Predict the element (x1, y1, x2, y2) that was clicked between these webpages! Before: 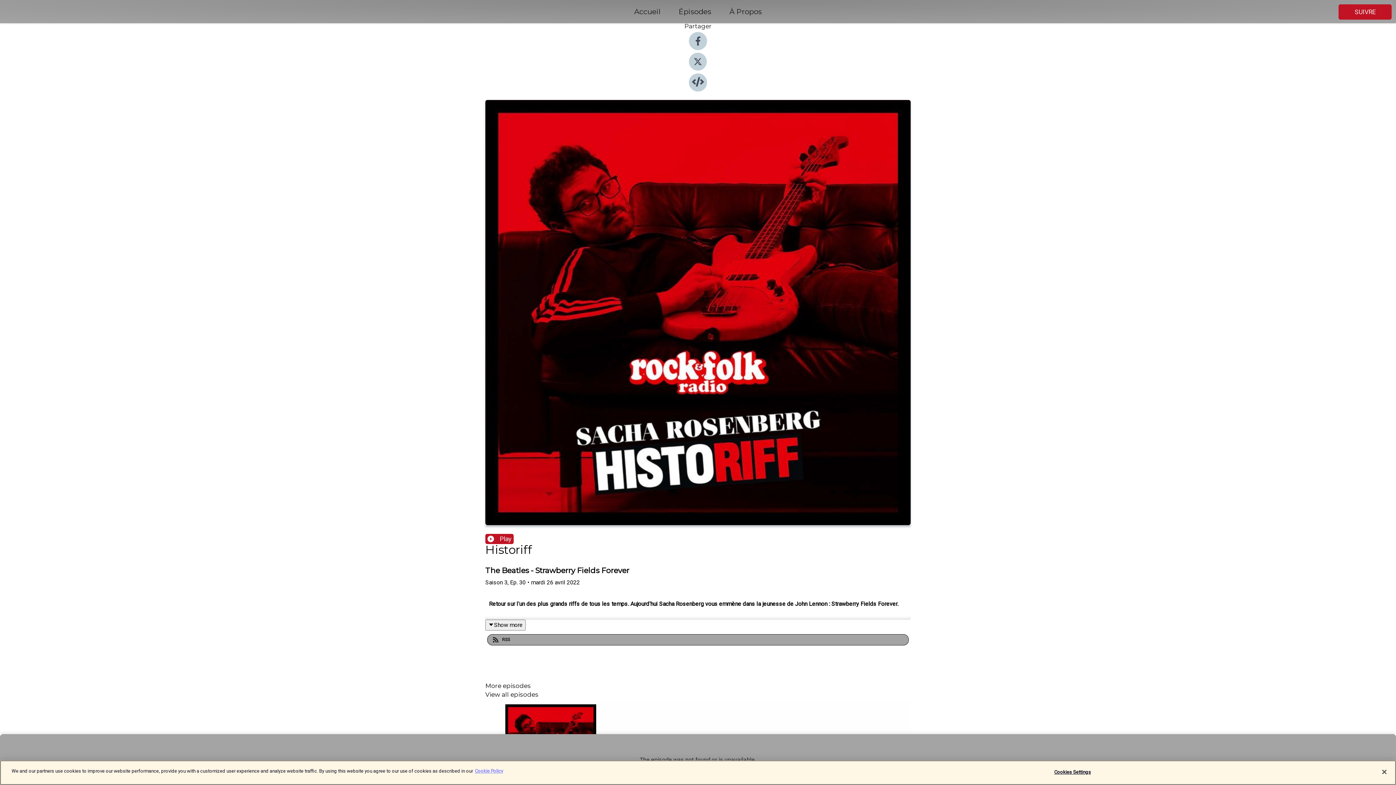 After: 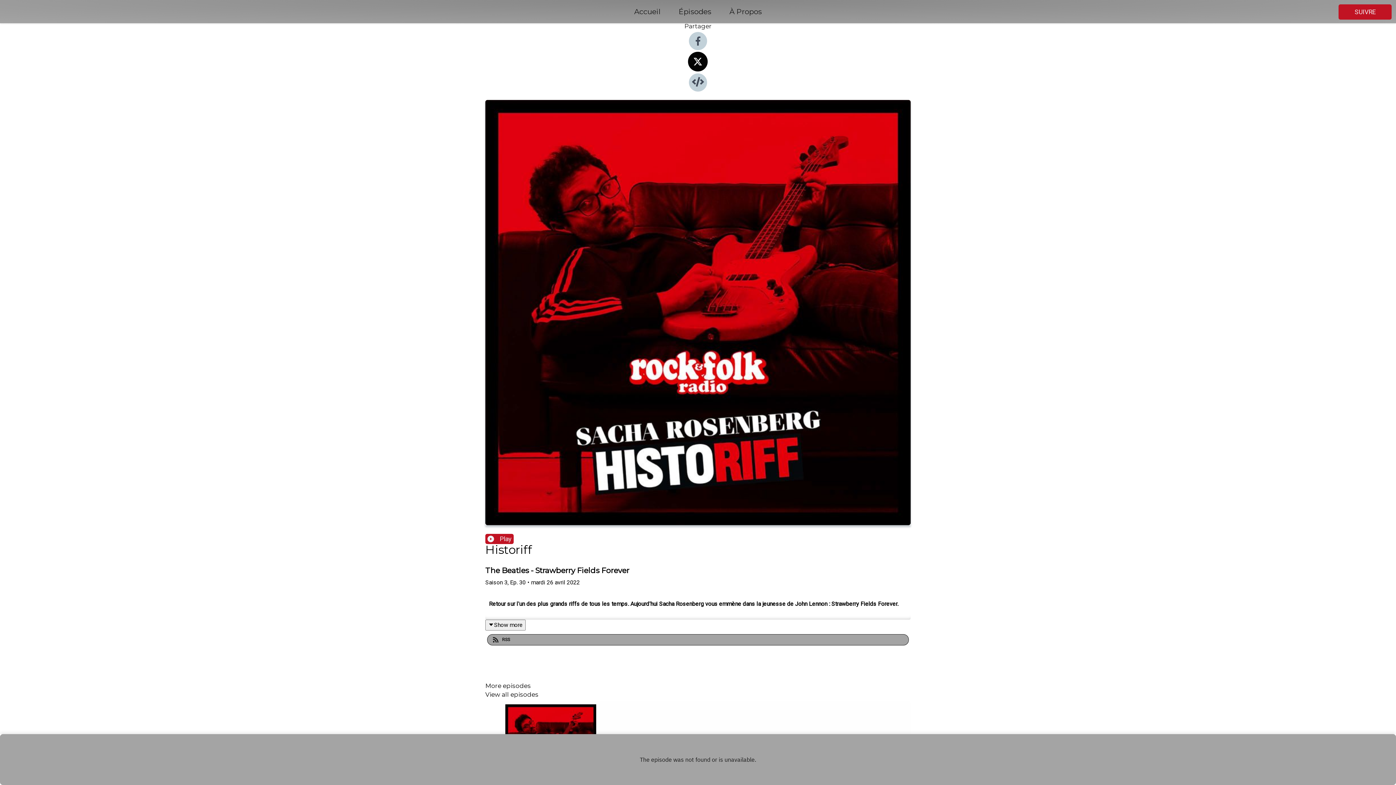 Action: bbox: (689, 65, 707, 72)